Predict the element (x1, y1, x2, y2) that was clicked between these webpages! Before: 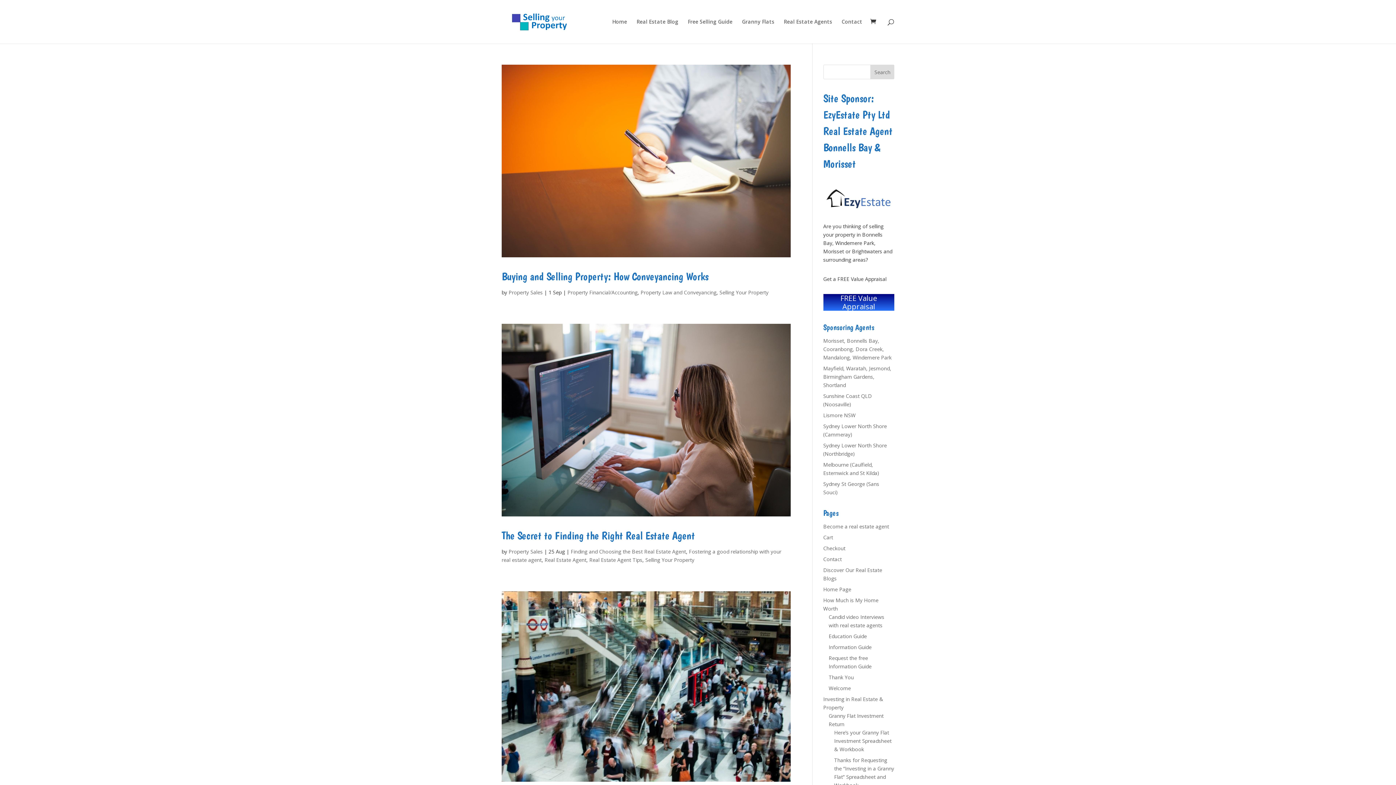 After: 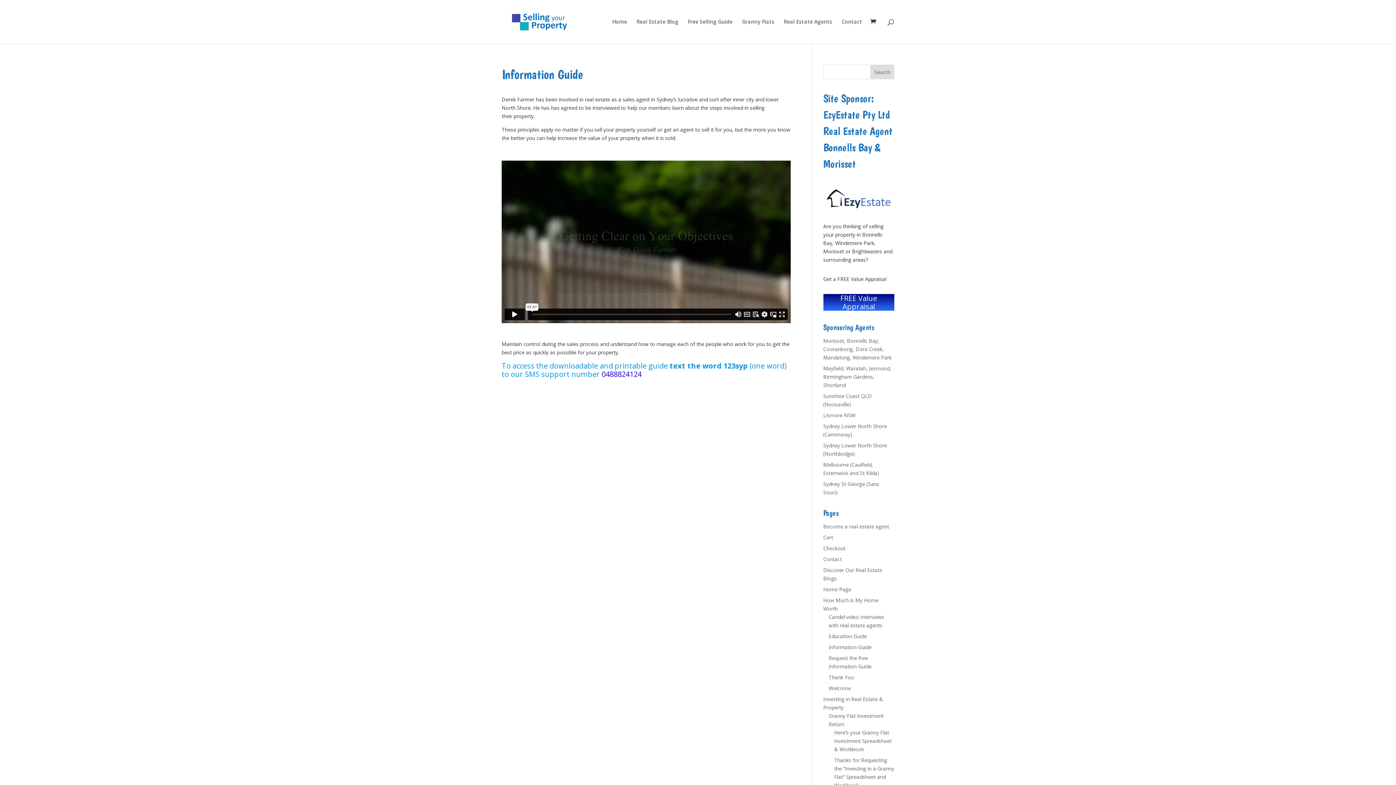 Action: bbox: (828, 644, 871, 650) label: Information Guide